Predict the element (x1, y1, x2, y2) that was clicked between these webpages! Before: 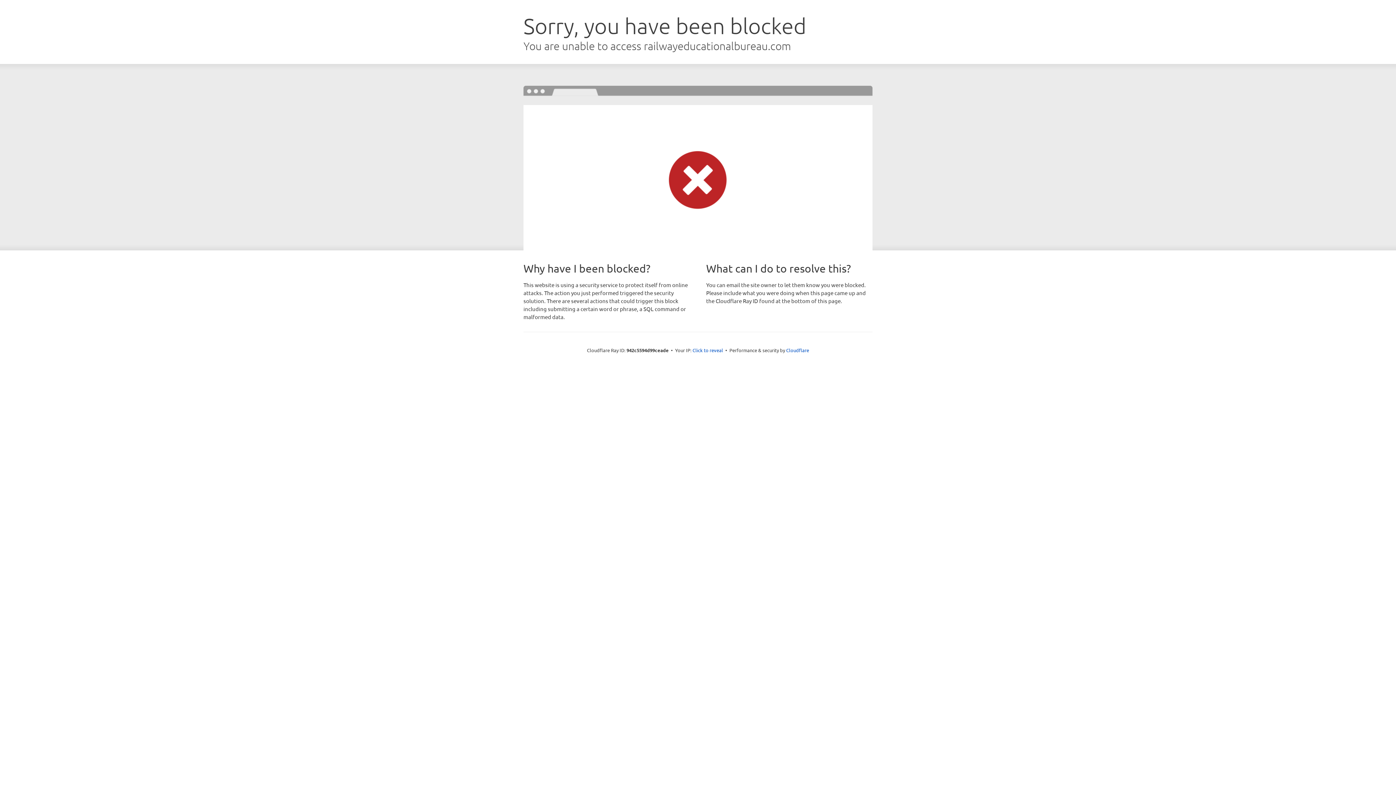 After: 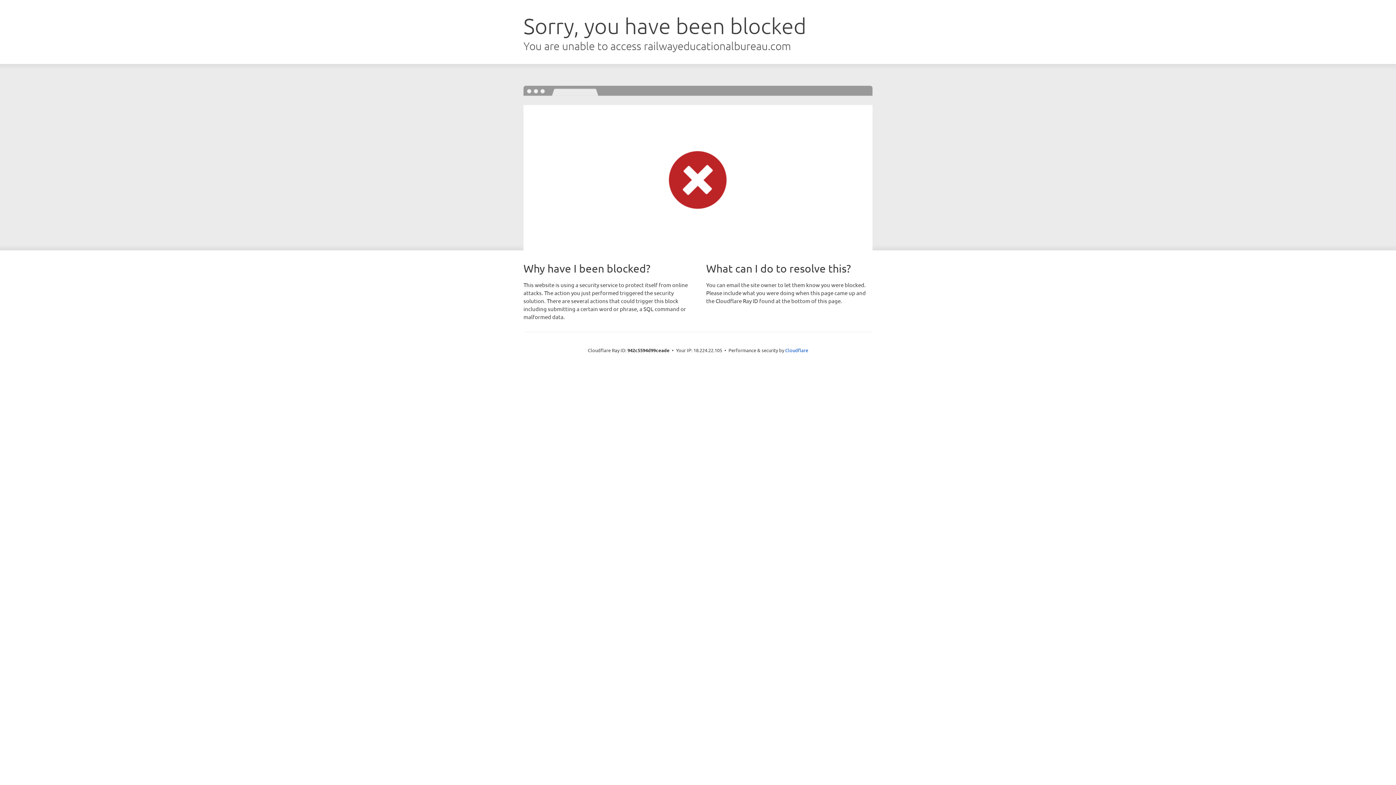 Action: bbox: (692, 346, 723, 353) label: Click to reveal